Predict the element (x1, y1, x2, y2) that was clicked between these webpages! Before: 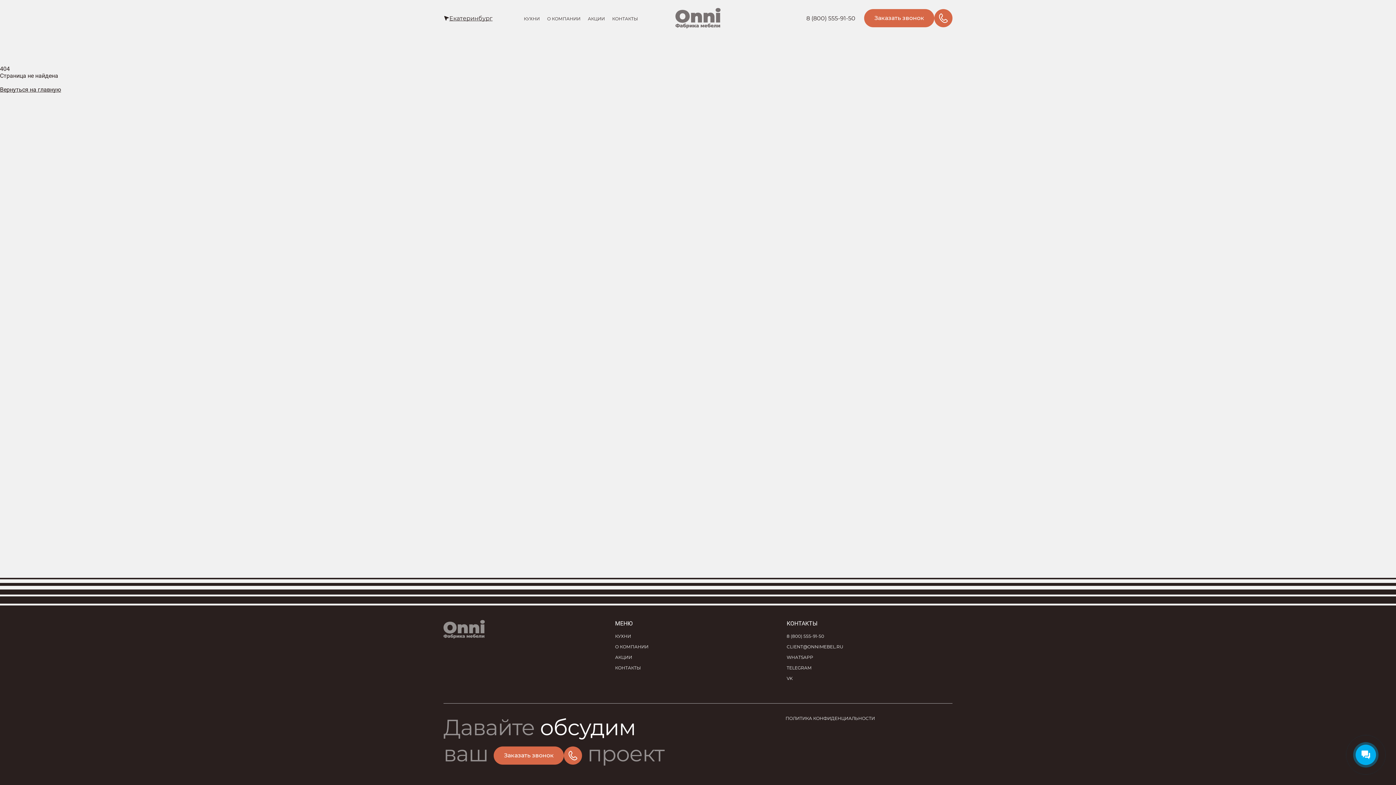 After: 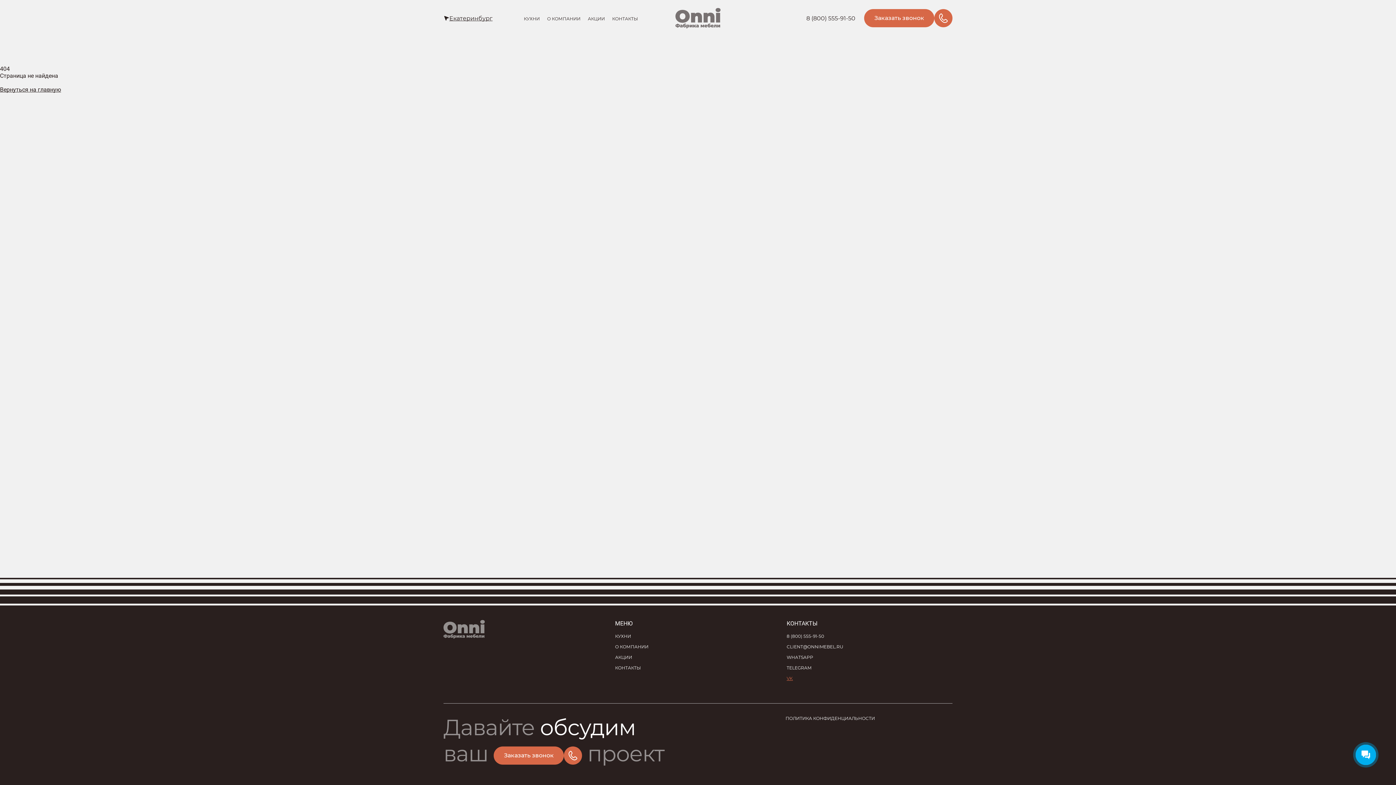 Action: bbox: (786, 676, 793, 681) label: VK